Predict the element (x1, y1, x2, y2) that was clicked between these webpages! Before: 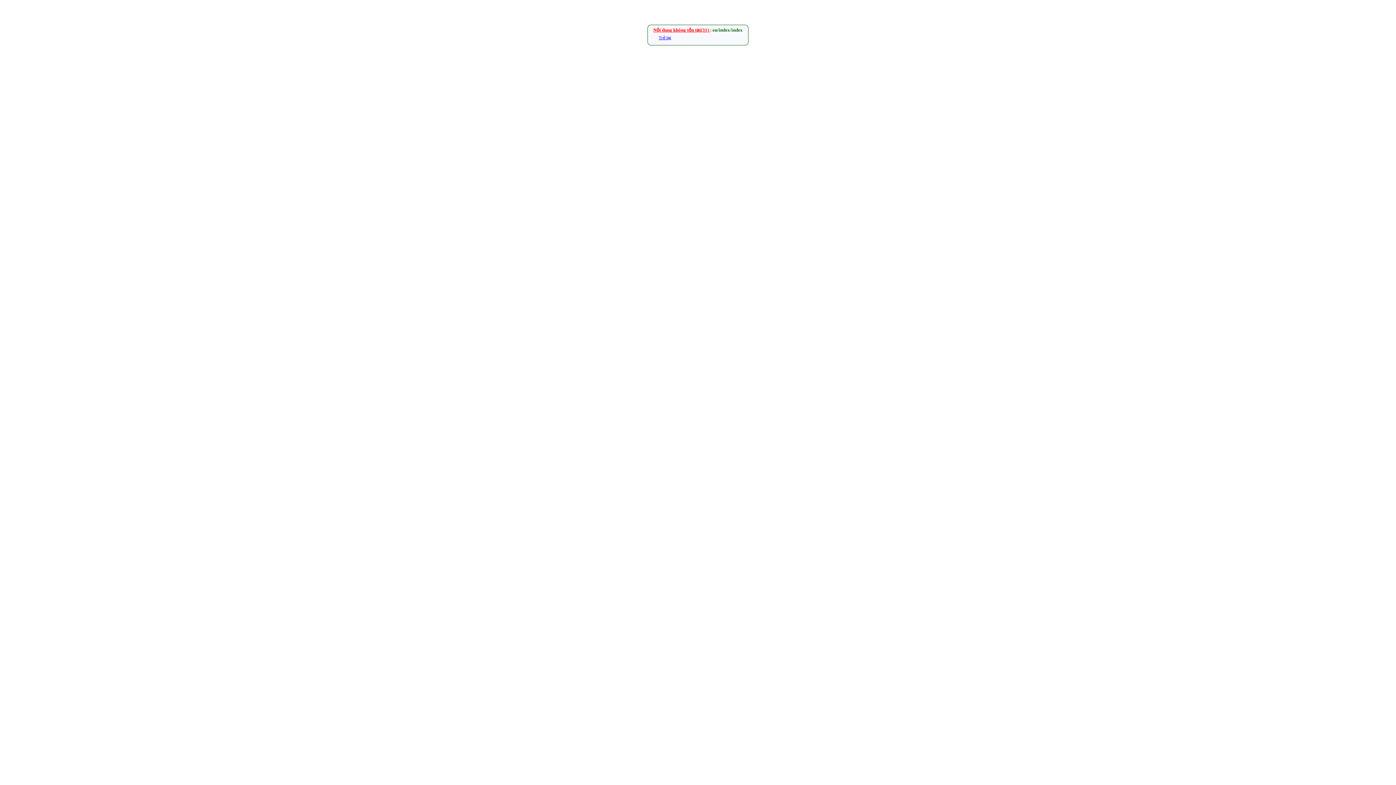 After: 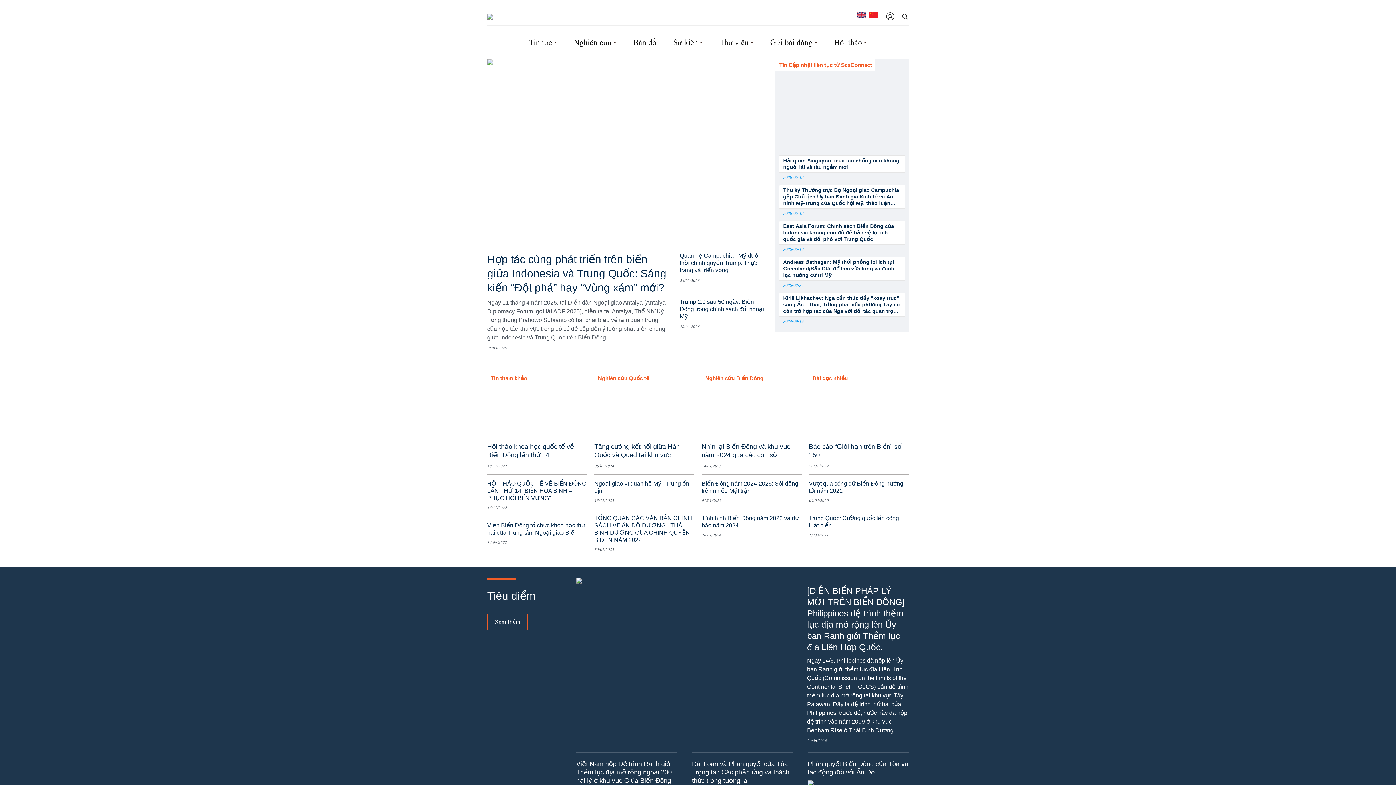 Action: label: Trở lại bbox: (658, 35, 671, 40)